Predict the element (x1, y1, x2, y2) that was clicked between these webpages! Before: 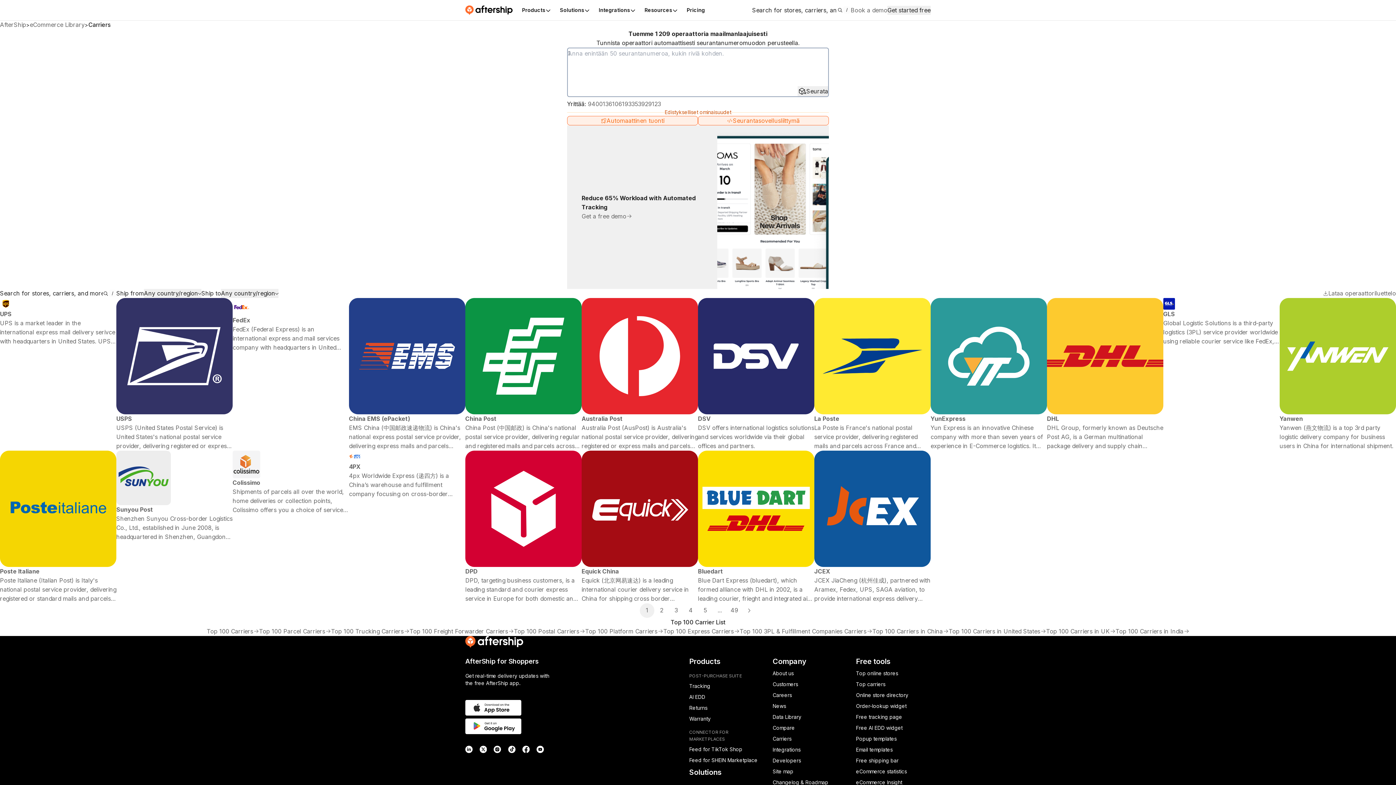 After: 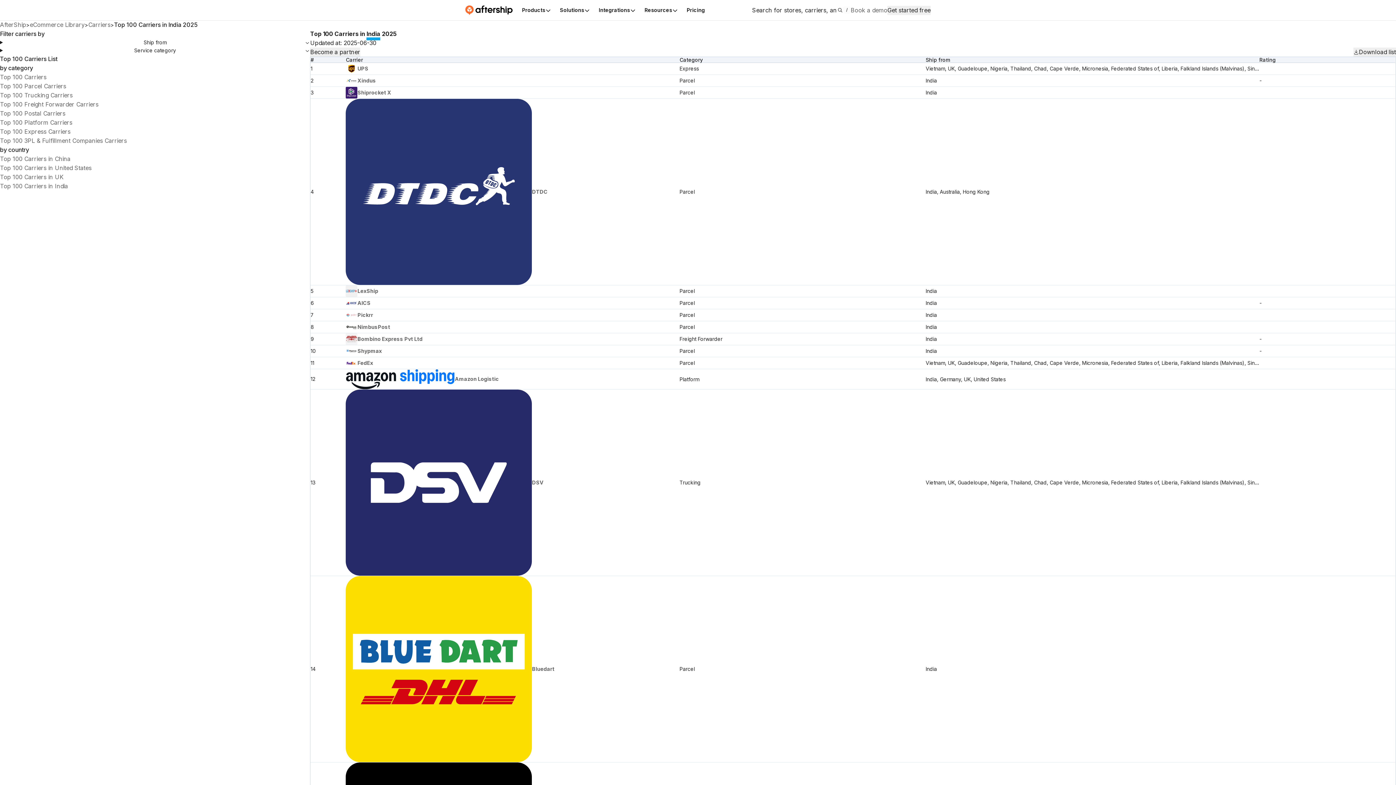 Action: label: Top 100 Carriers in India bbox: (1115, 627, 1189, 636)